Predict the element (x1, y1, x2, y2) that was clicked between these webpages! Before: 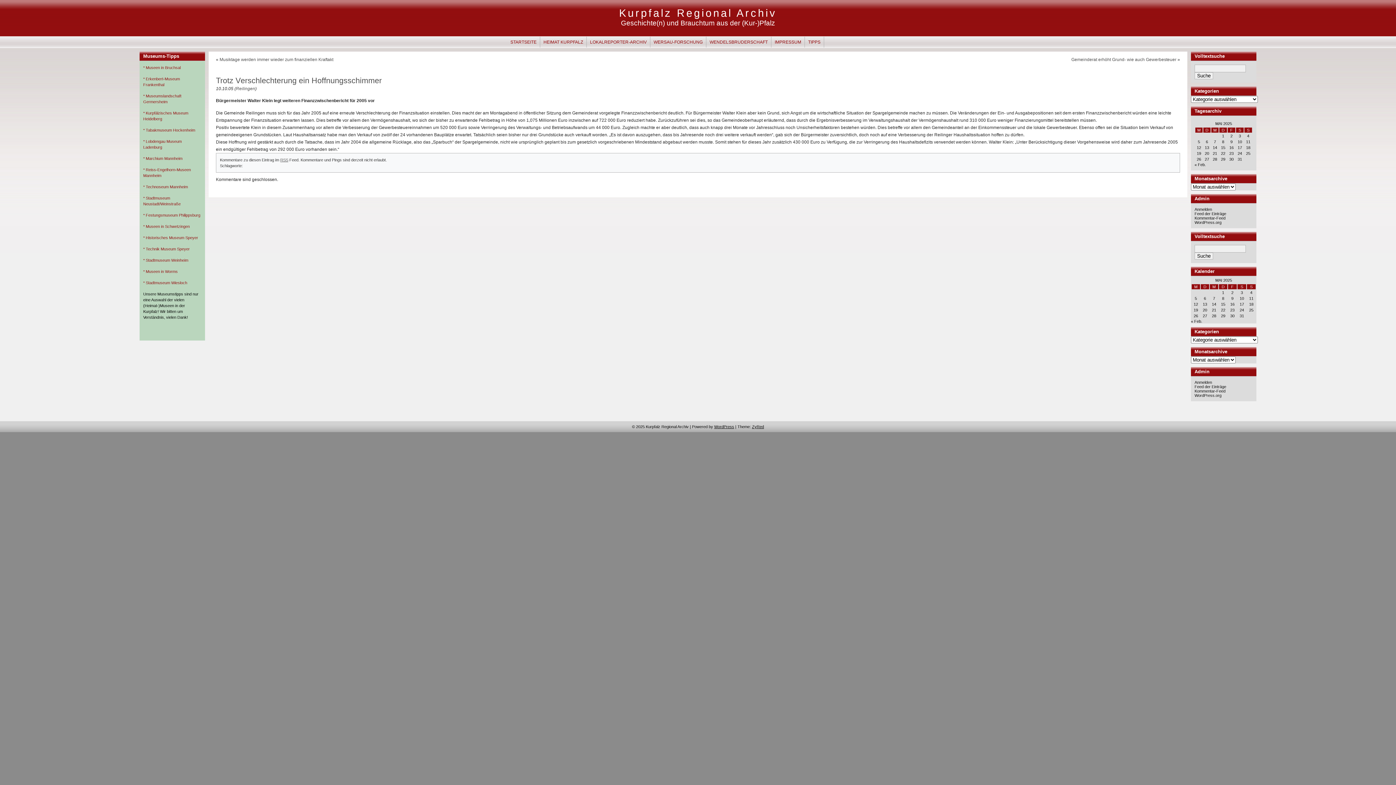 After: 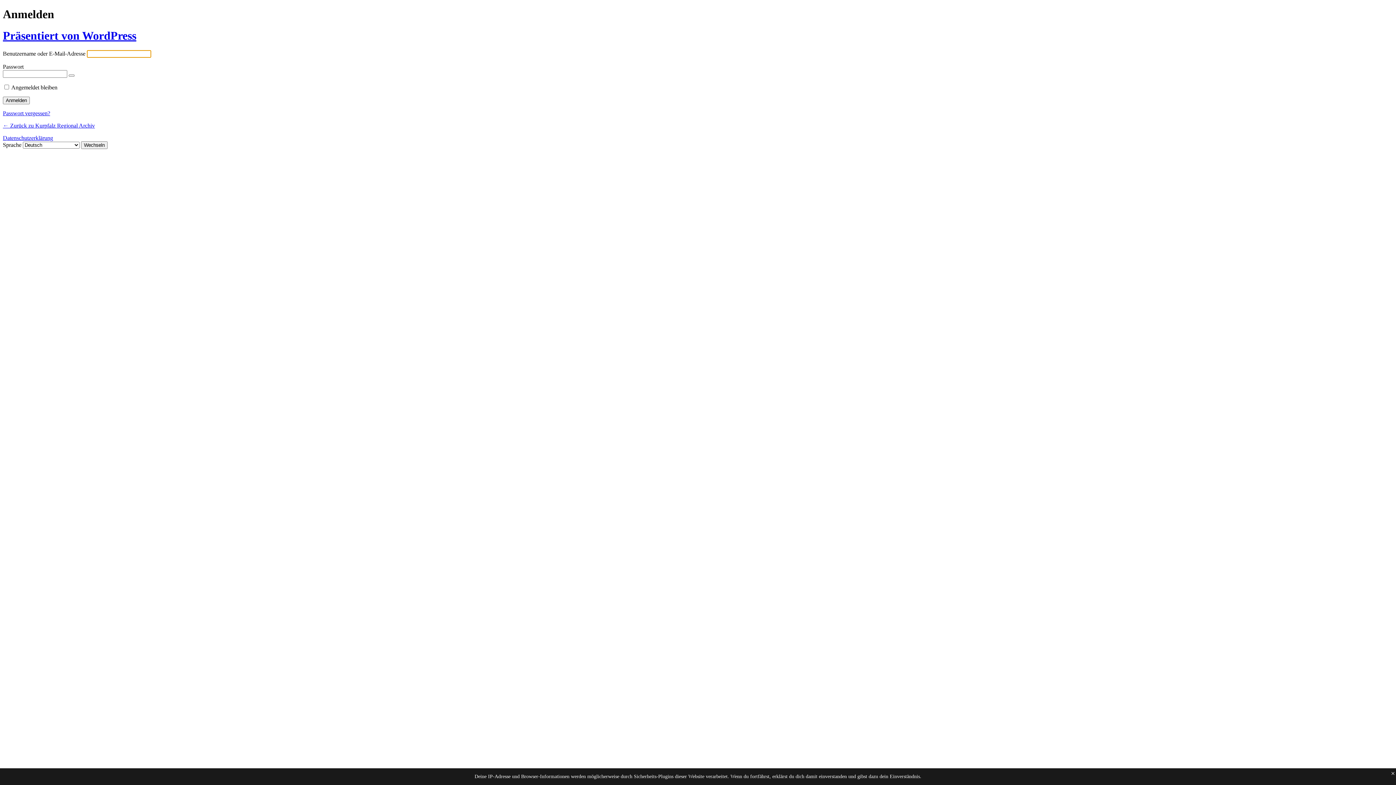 Action: label: Anmelden bbox: (1194, 207, 1212, 211)